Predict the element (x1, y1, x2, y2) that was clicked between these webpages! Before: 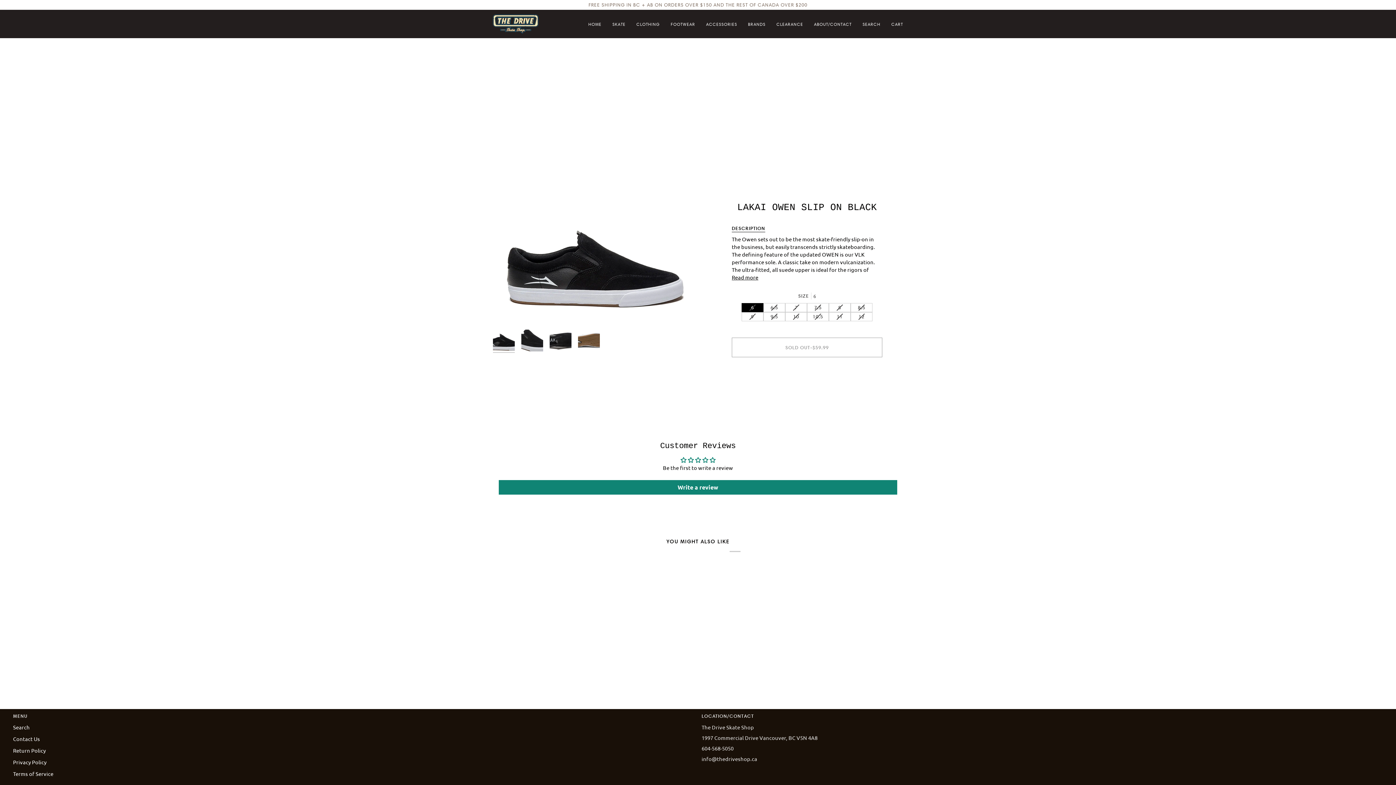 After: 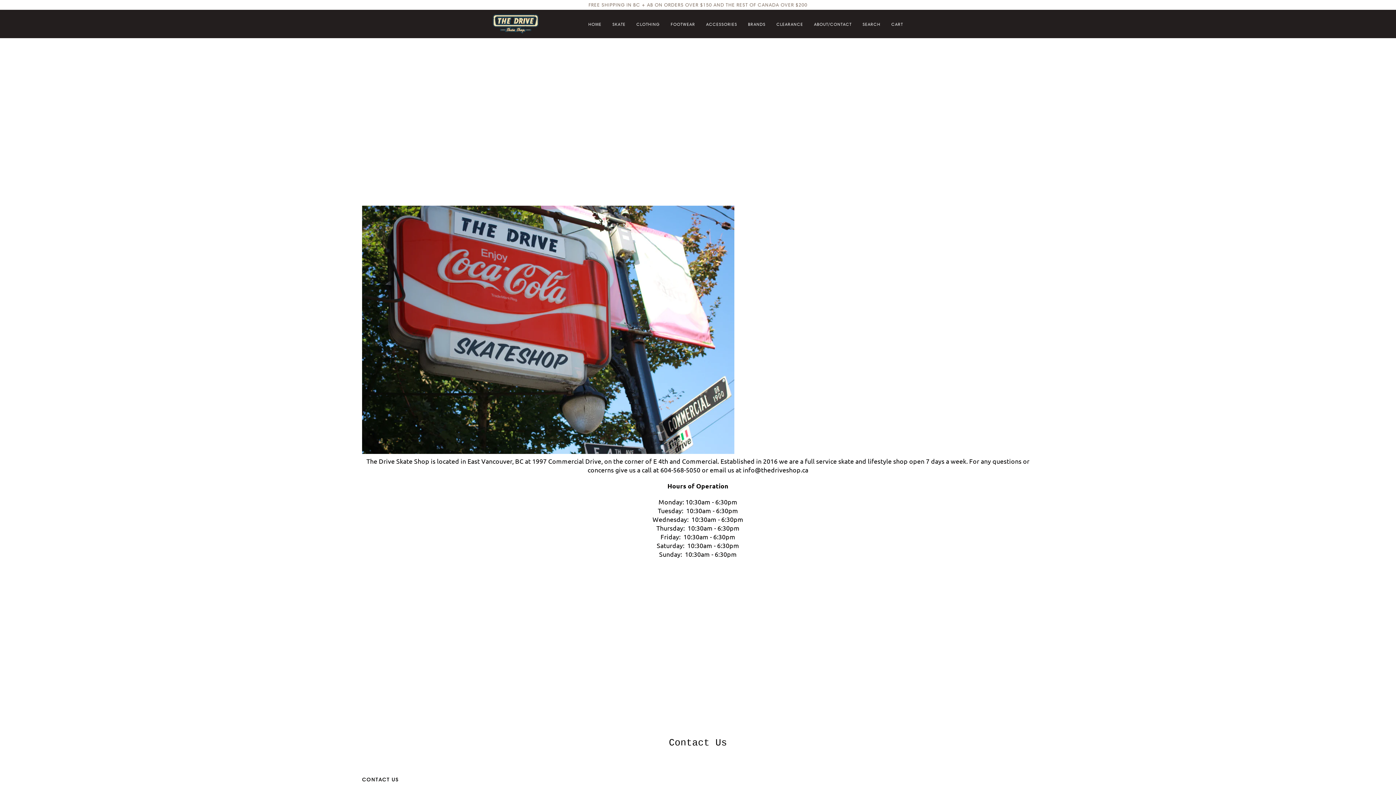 Action: bbox: (13, 735, 40, 742) label: Contact Us